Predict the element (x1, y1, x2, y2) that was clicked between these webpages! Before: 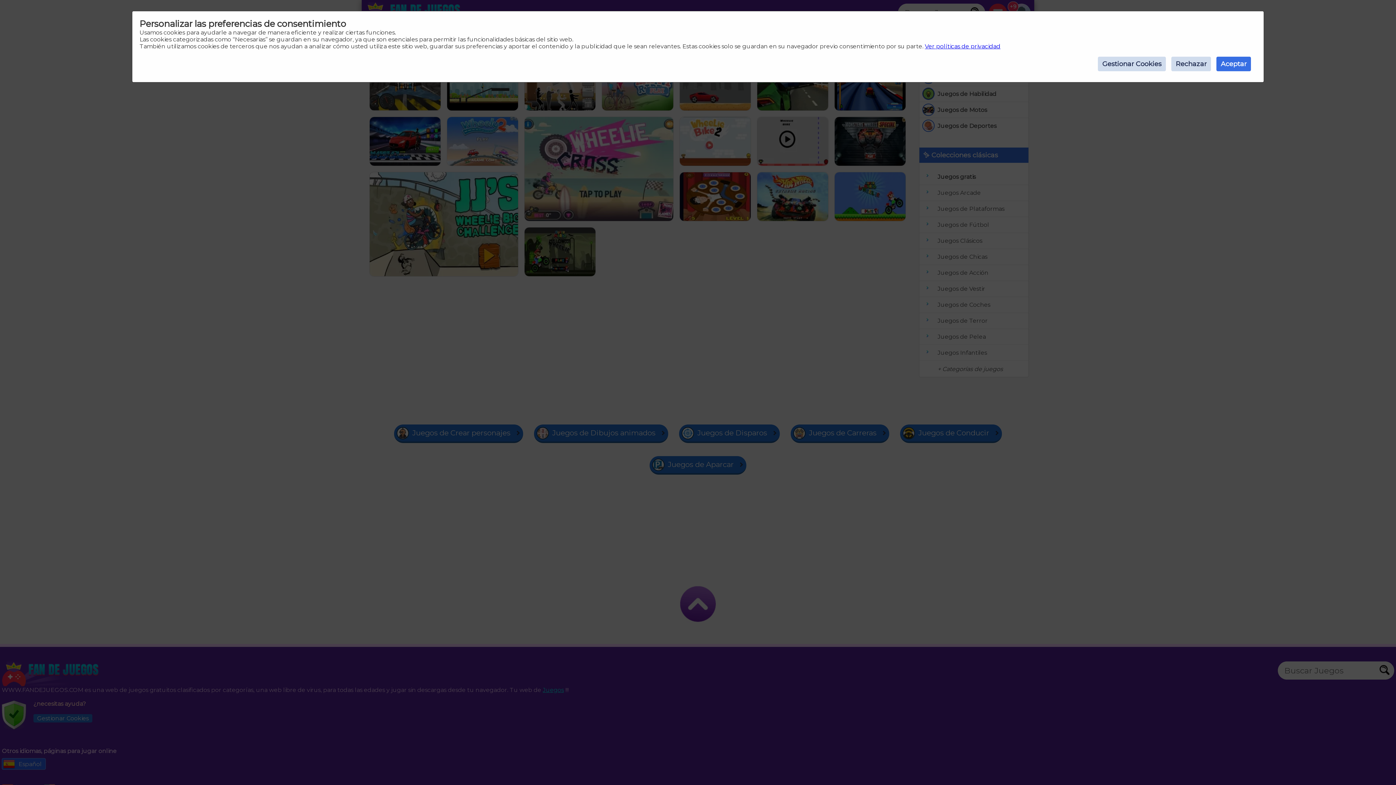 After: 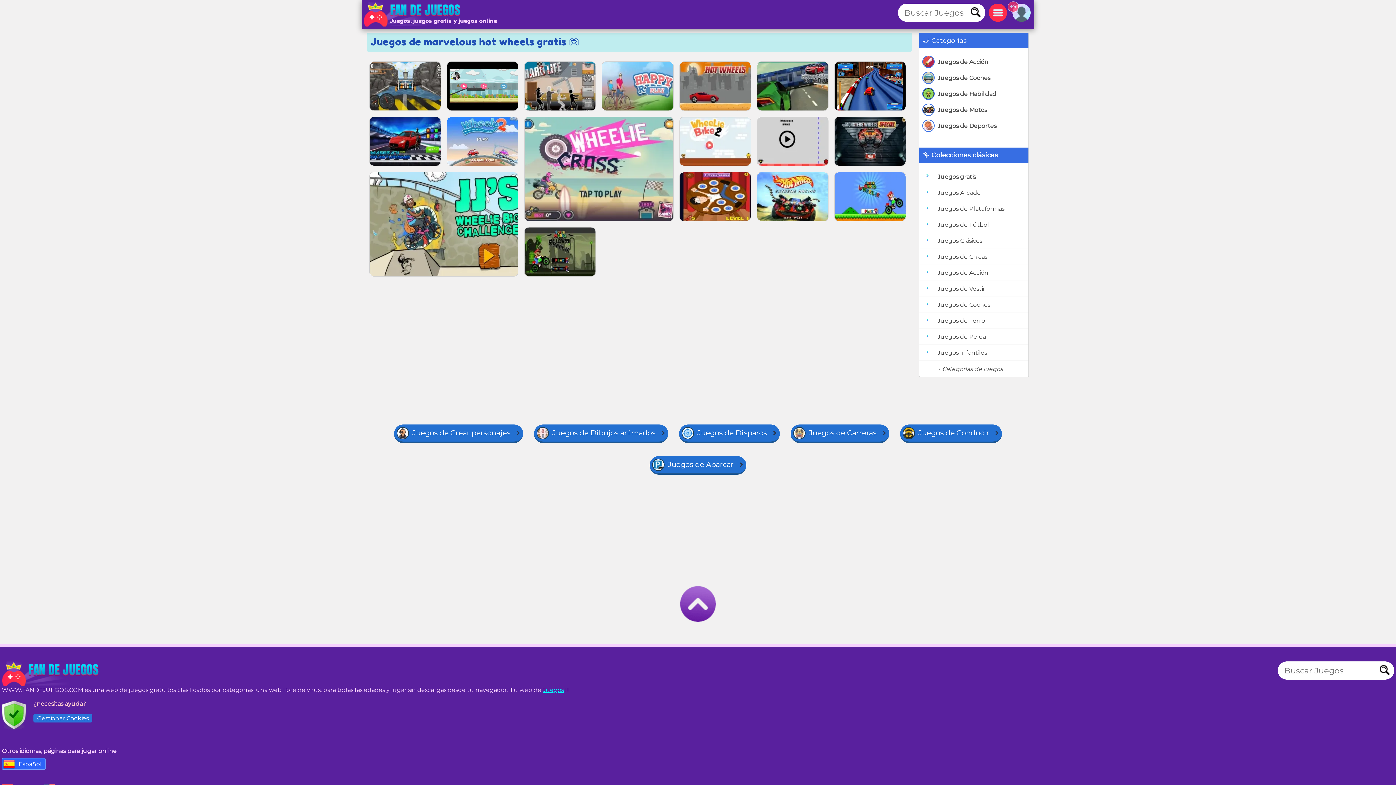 Action: bbox: (1171, 56, 1211, 71) label: Rechazar